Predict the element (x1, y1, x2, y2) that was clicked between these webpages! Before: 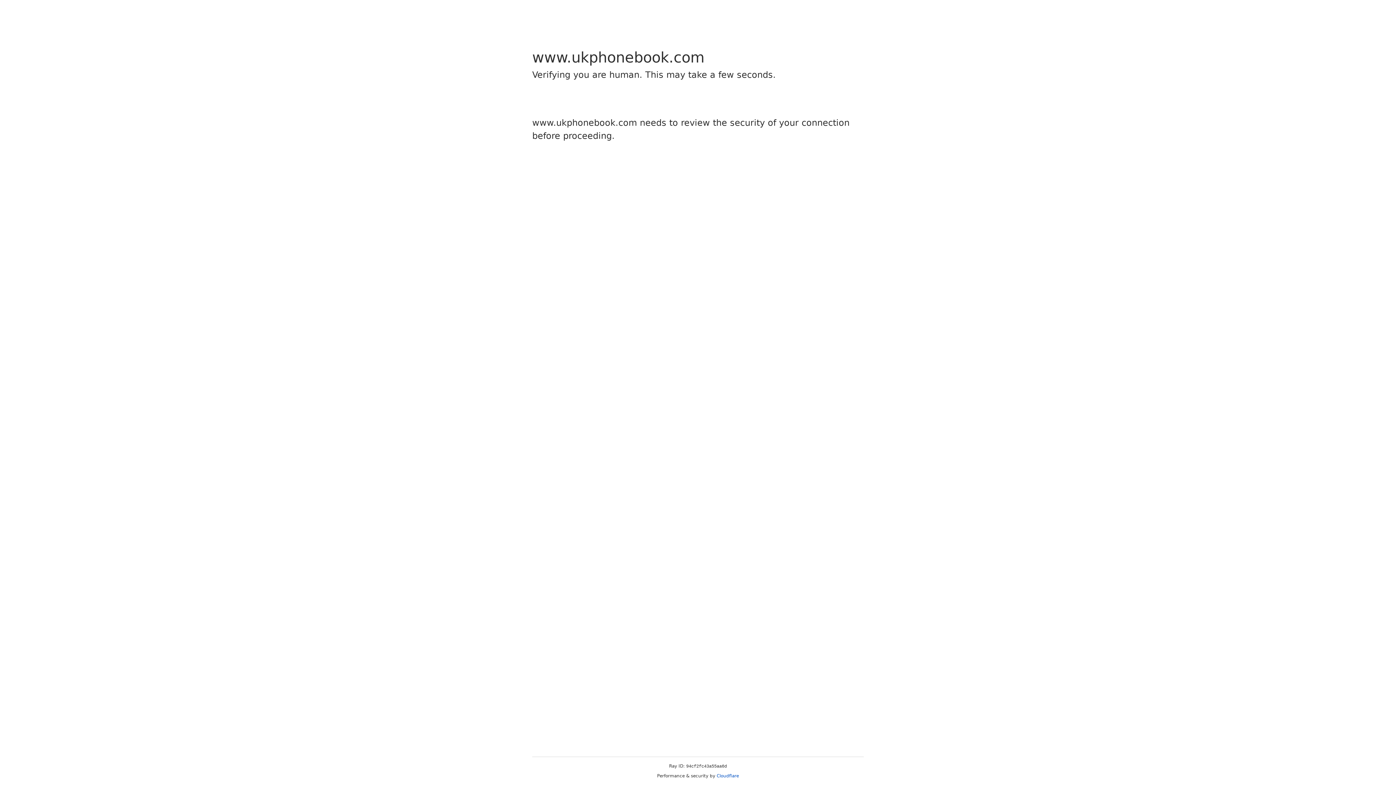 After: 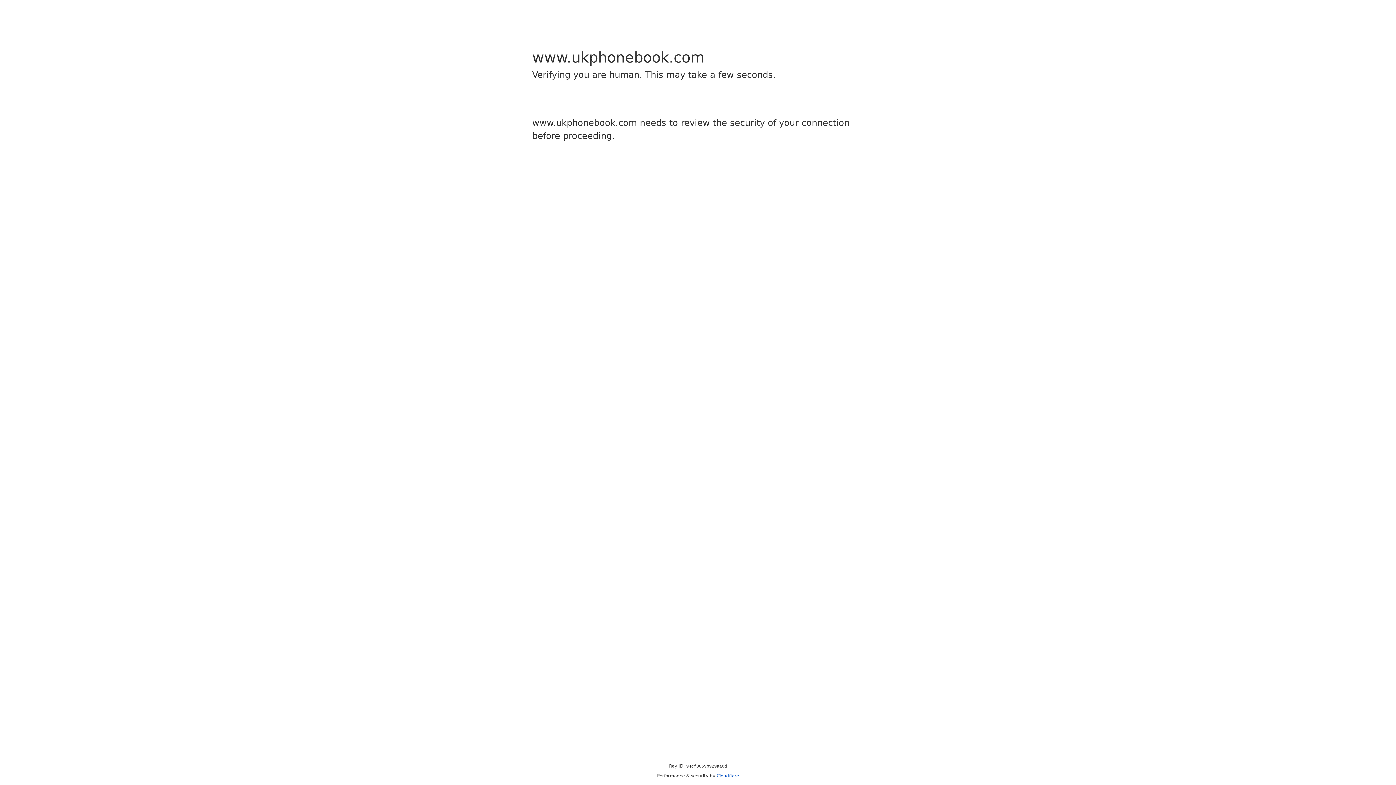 Action: label: Cloudflare bbox: (716, 773, 739, 778)